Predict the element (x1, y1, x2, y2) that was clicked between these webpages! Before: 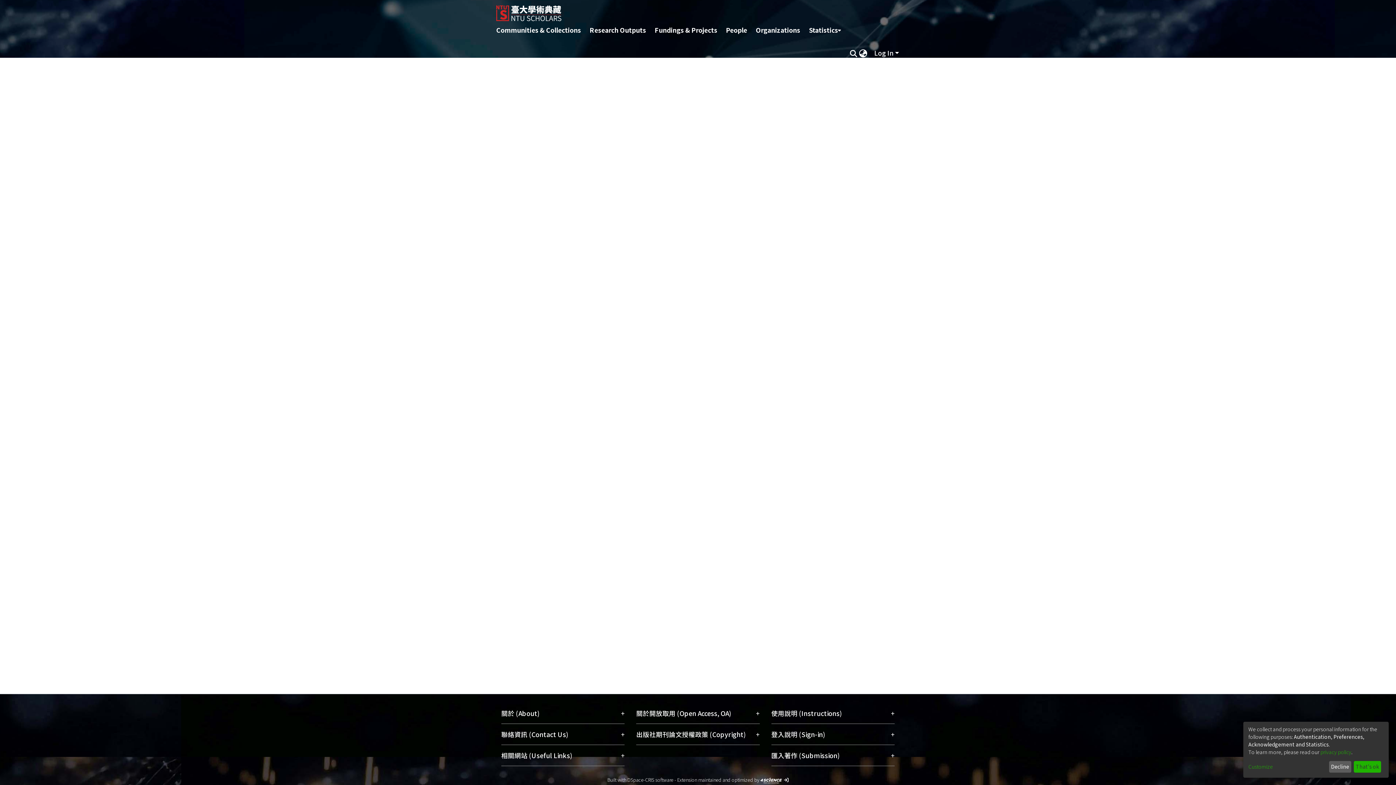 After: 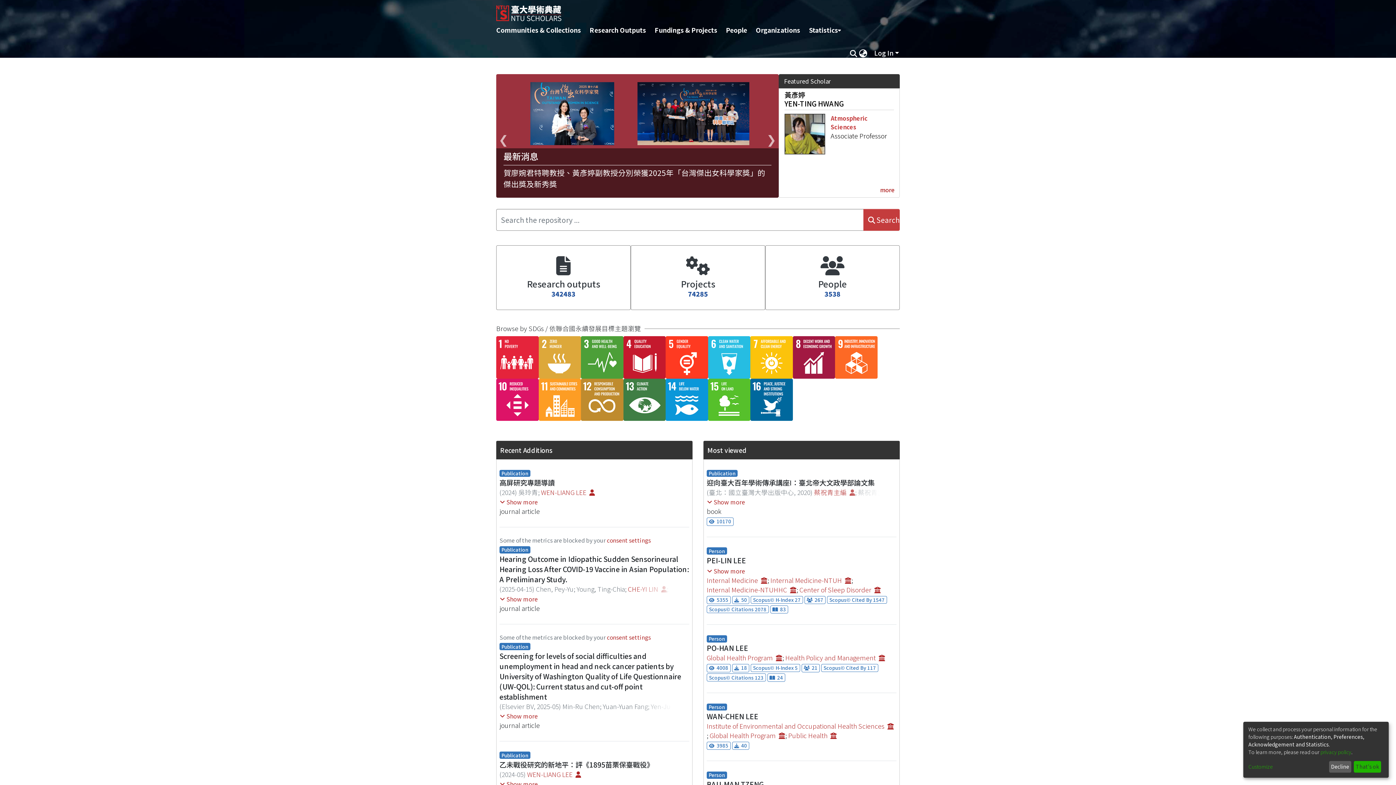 Action: label: Home bbox: (496, 0, 821, 21)